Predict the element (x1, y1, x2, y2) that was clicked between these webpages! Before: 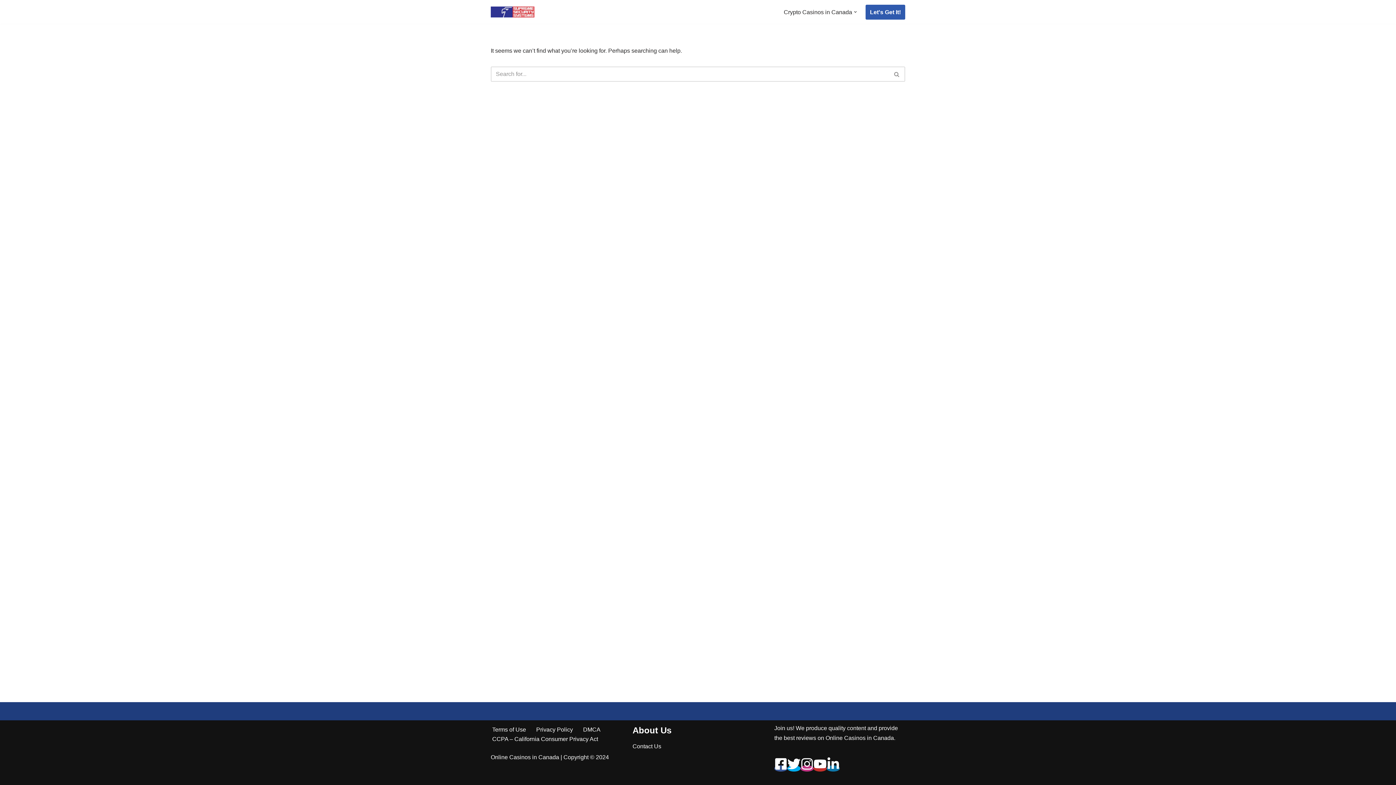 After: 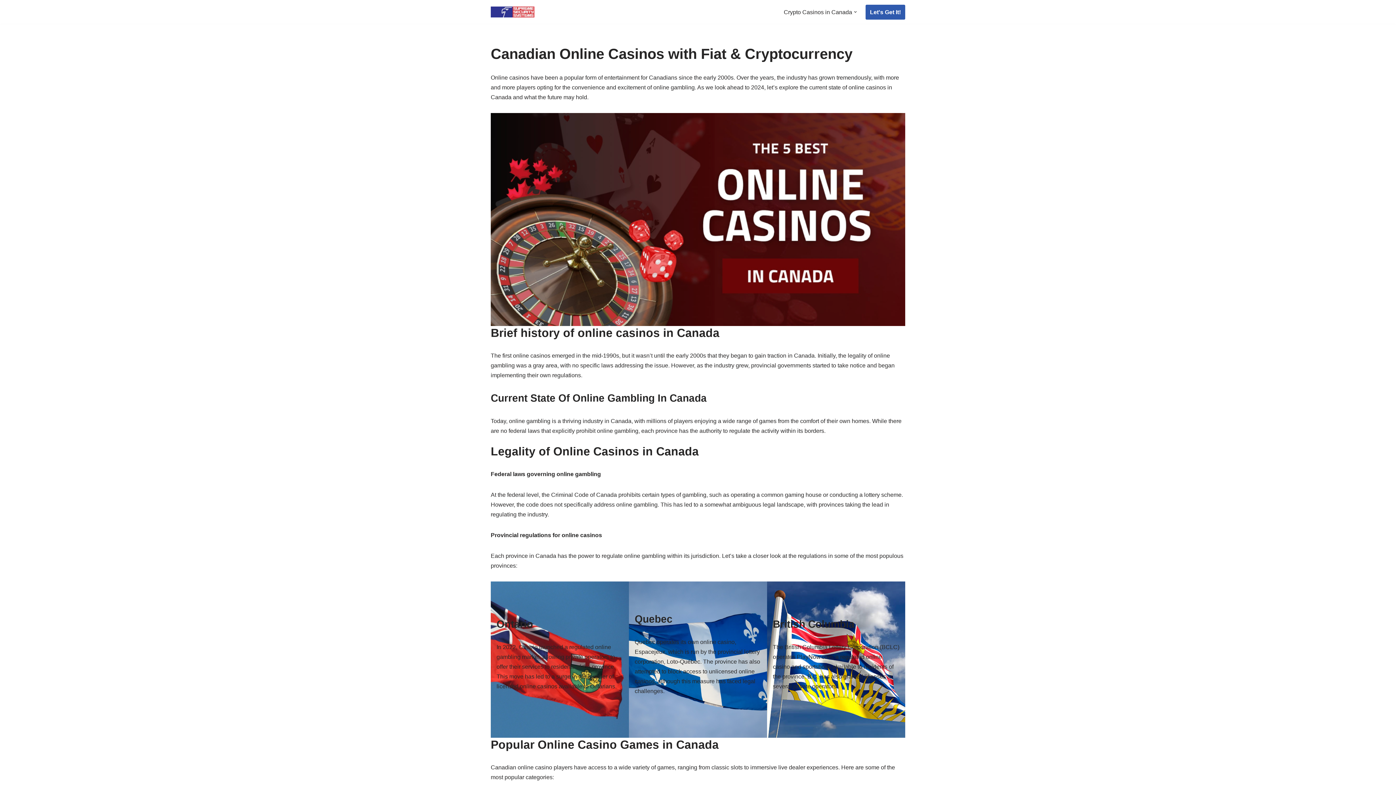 Action: bbox: (490, 6, 534, 17) label: Online Casinos In Canada